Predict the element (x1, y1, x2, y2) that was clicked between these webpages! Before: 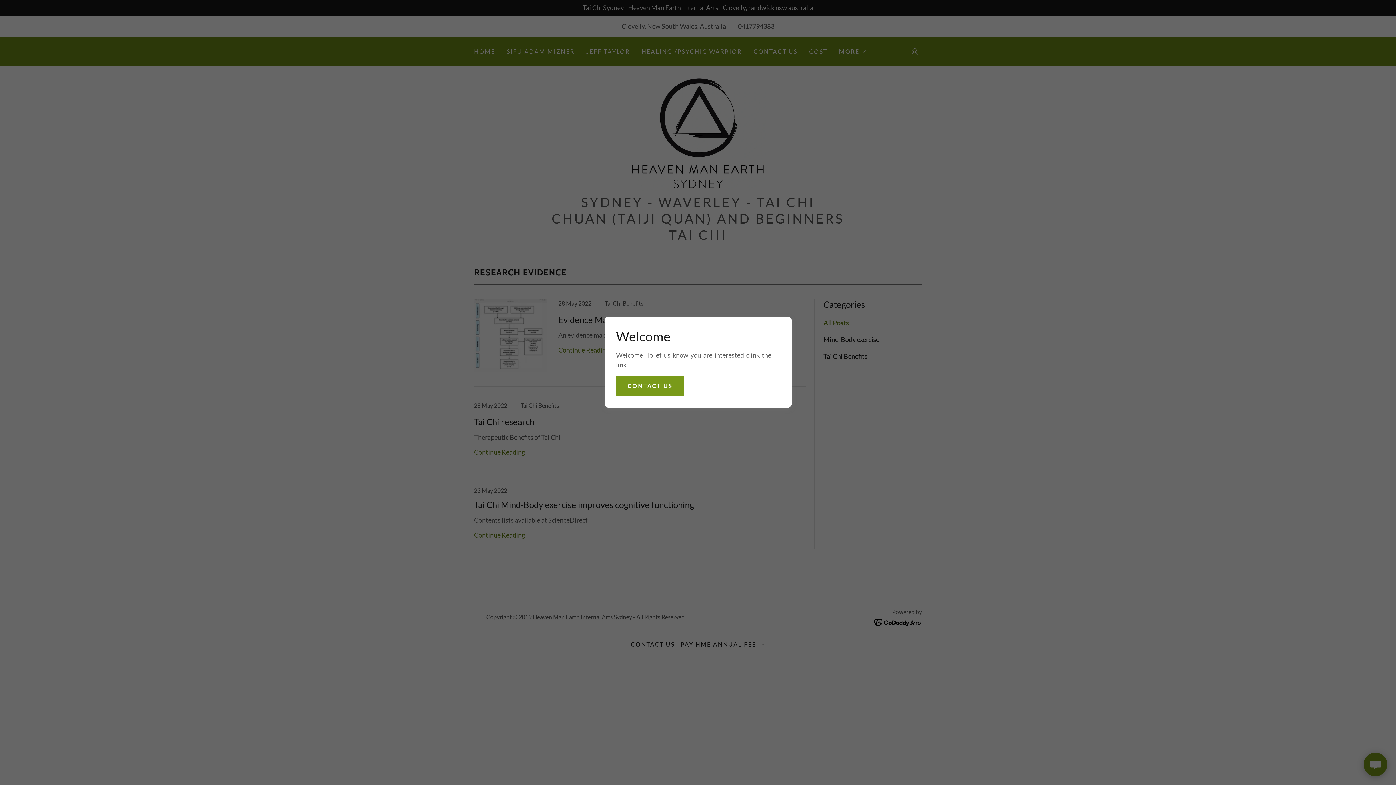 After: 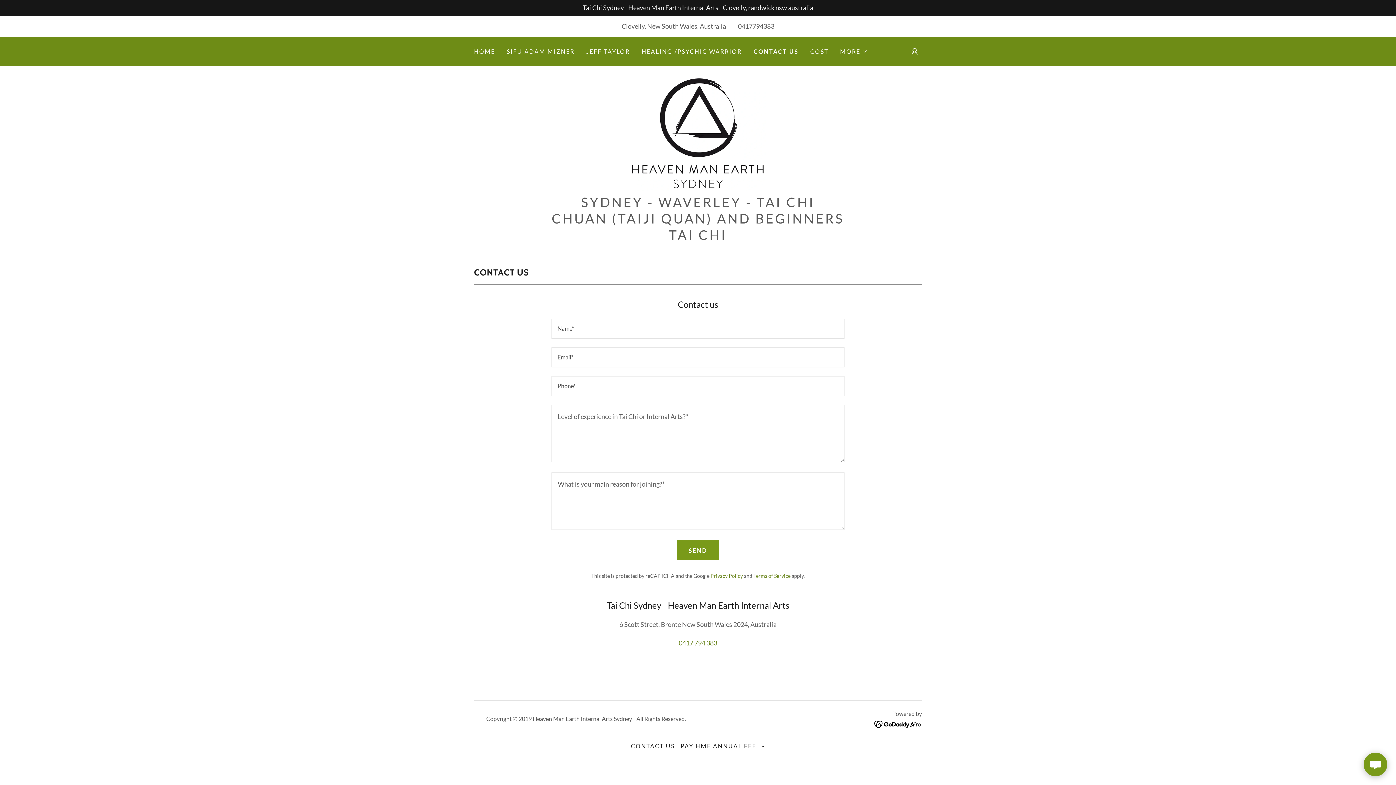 Action: bbox: (616, 375, 684, 396) label: CONTACT US